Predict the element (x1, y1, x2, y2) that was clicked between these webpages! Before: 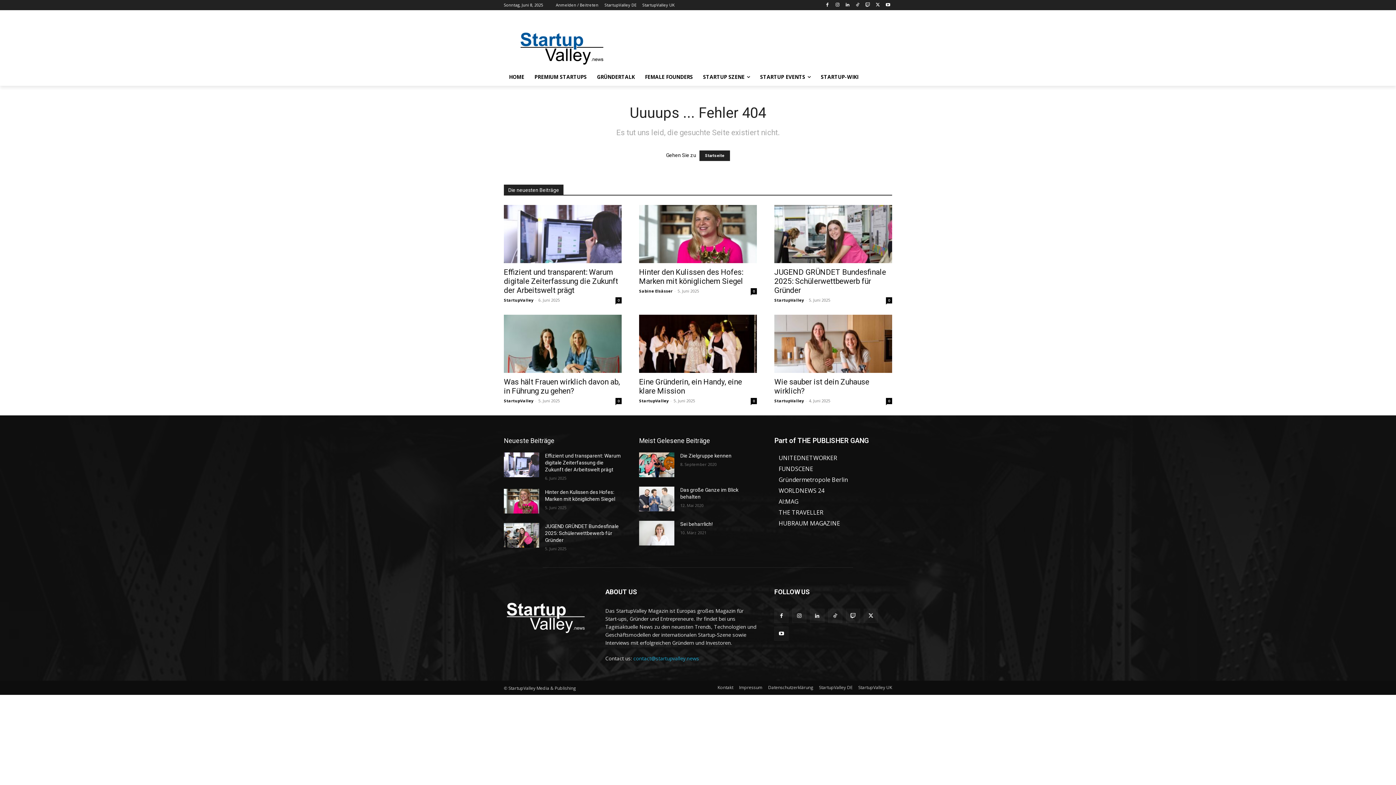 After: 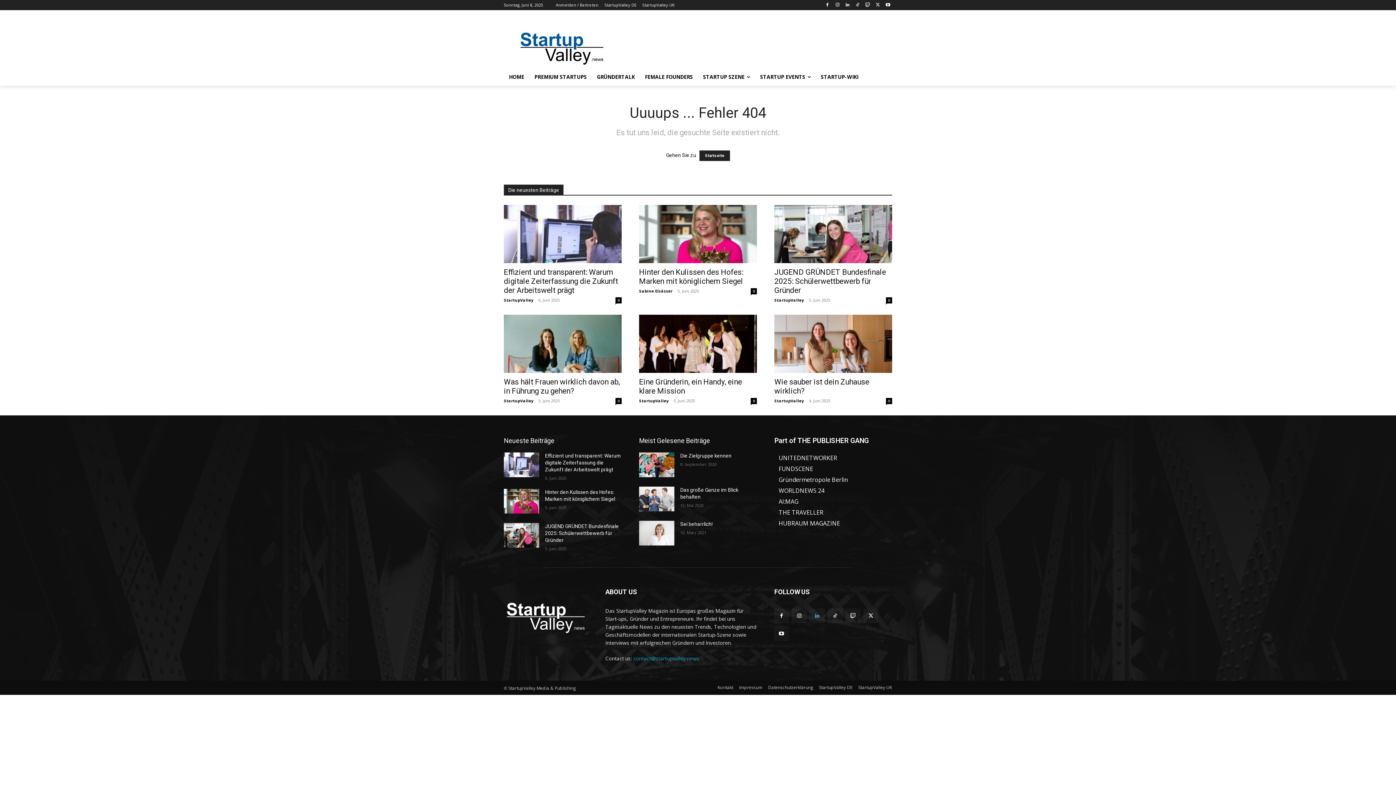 Action: bbox: (810, 609, 824, 623)